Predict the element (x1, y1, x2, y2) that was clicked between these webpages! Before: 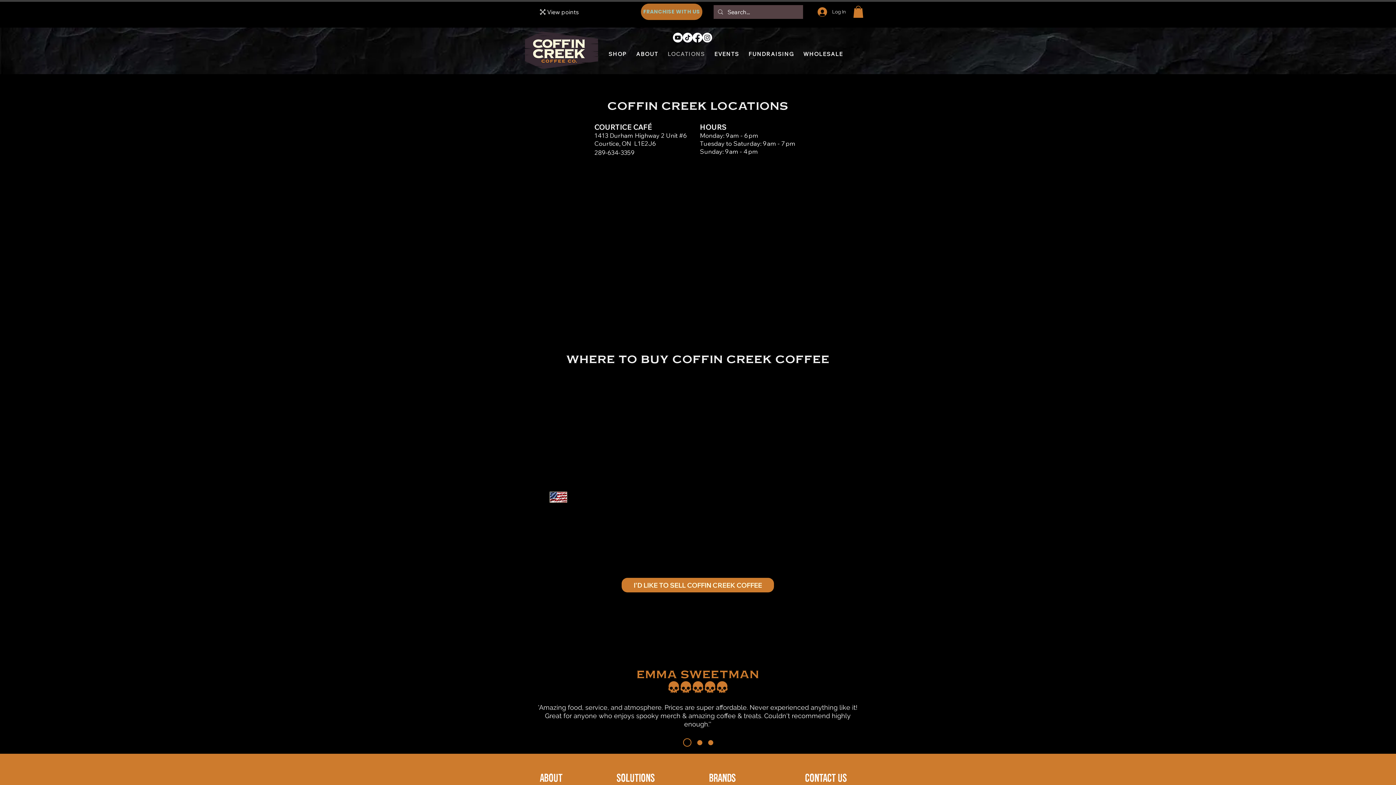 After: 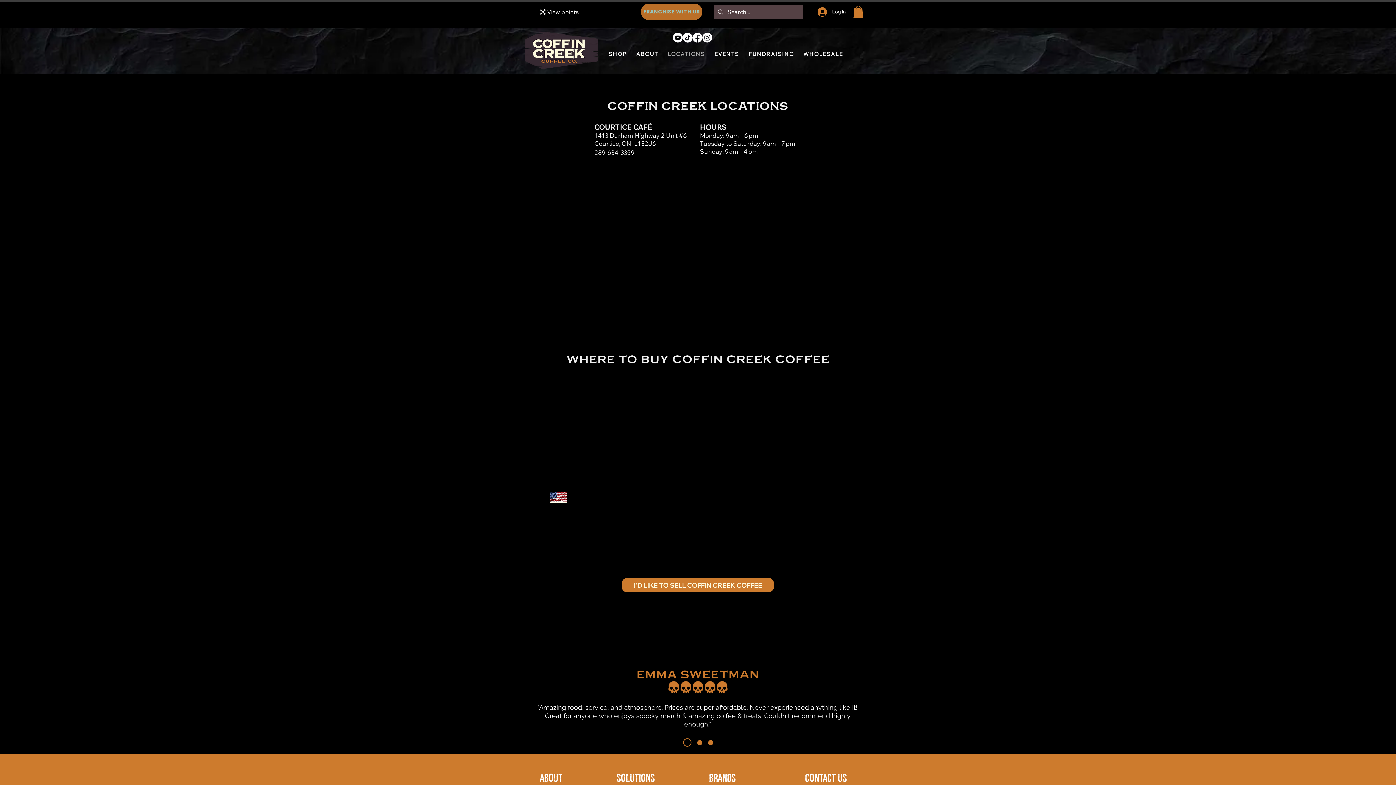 Action: label: Instagram bbox: (702, 32, 712, 42)